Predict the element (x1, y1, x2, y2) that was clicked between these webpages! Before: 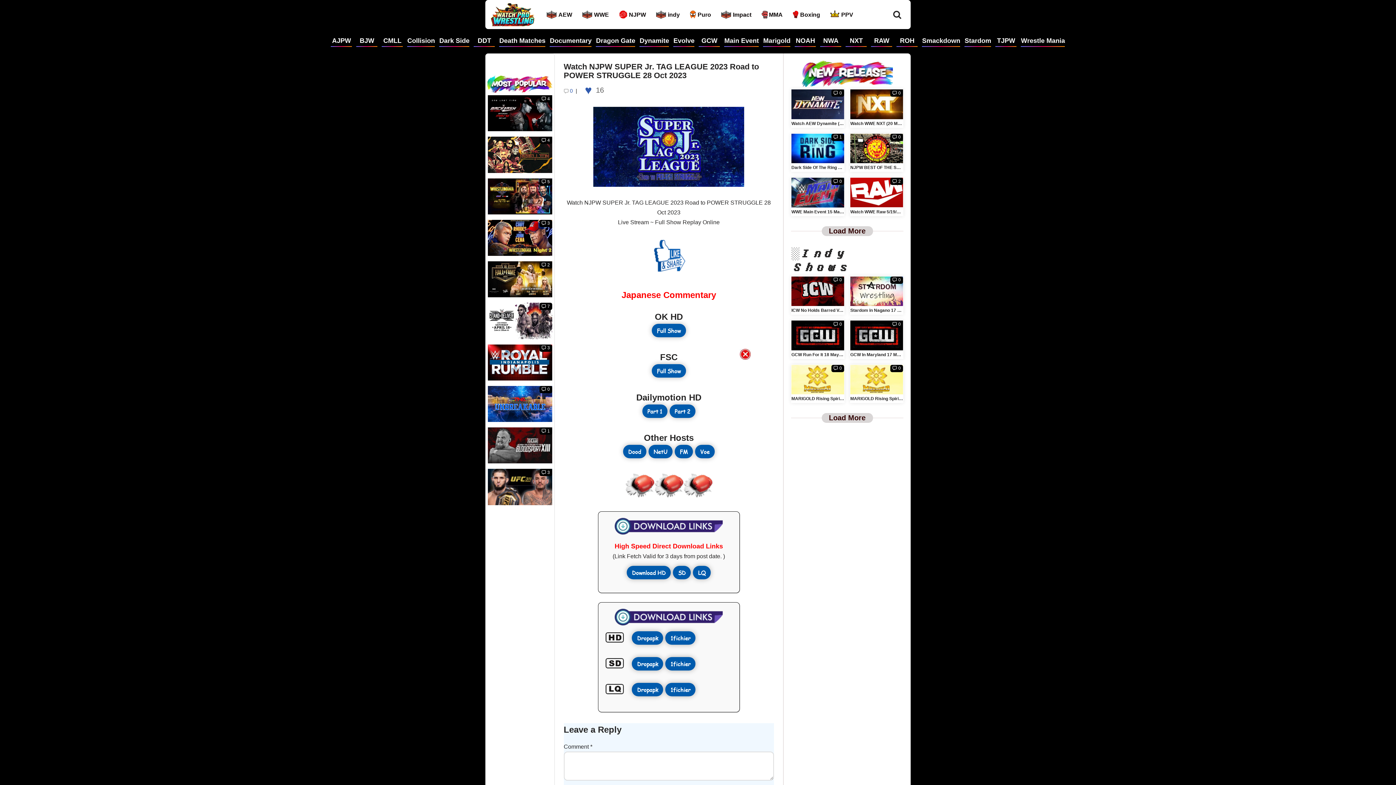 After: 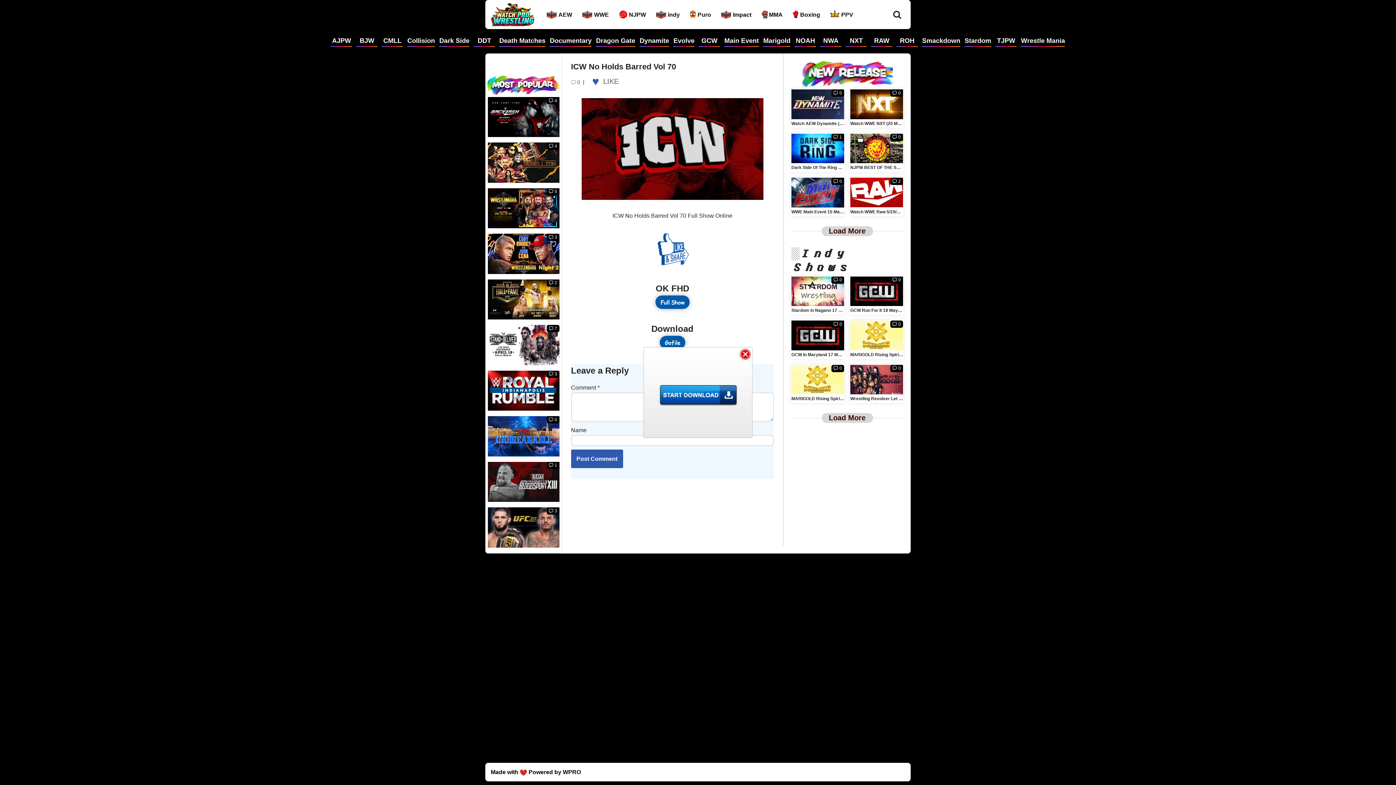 Action: bbox: (791, 308, 849, 313) label: ICW No Holds Barred Vol 70